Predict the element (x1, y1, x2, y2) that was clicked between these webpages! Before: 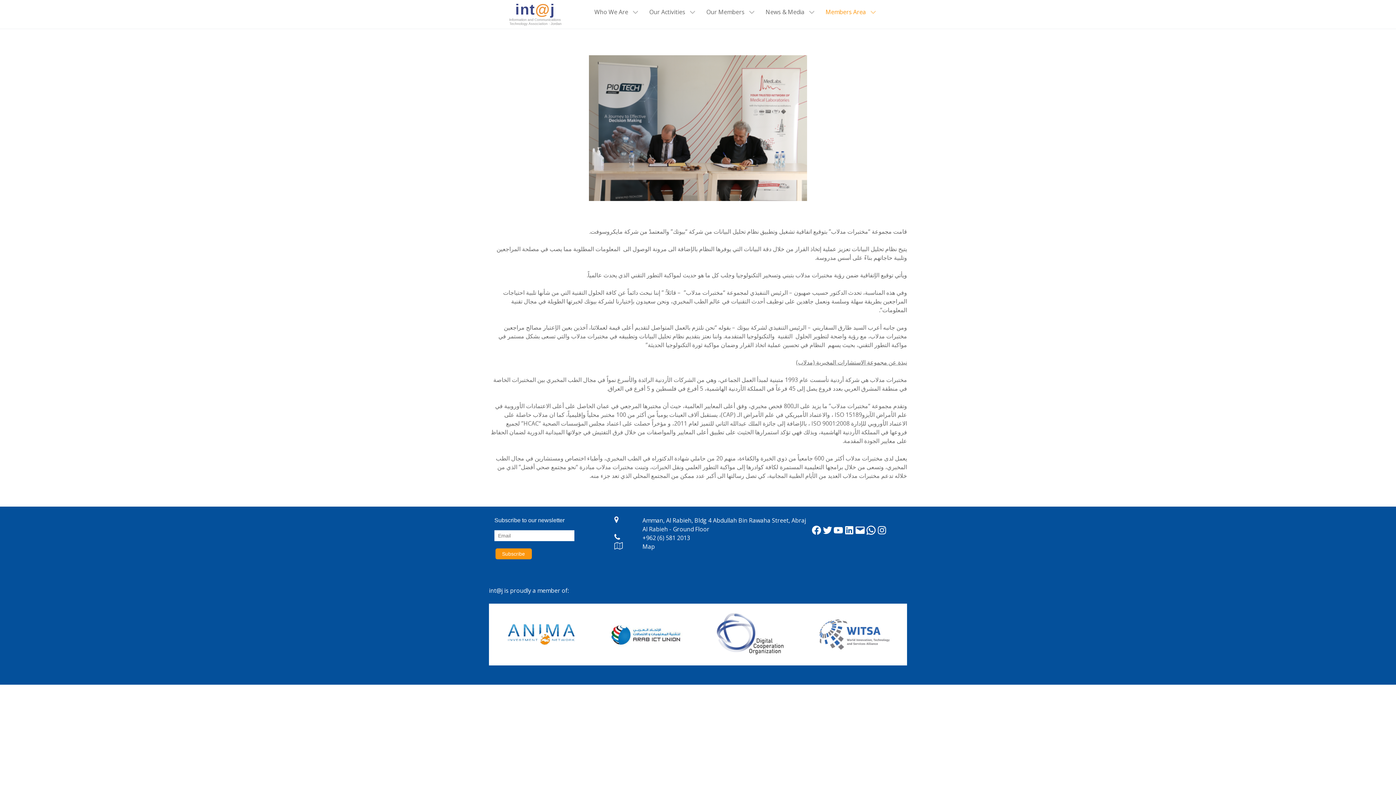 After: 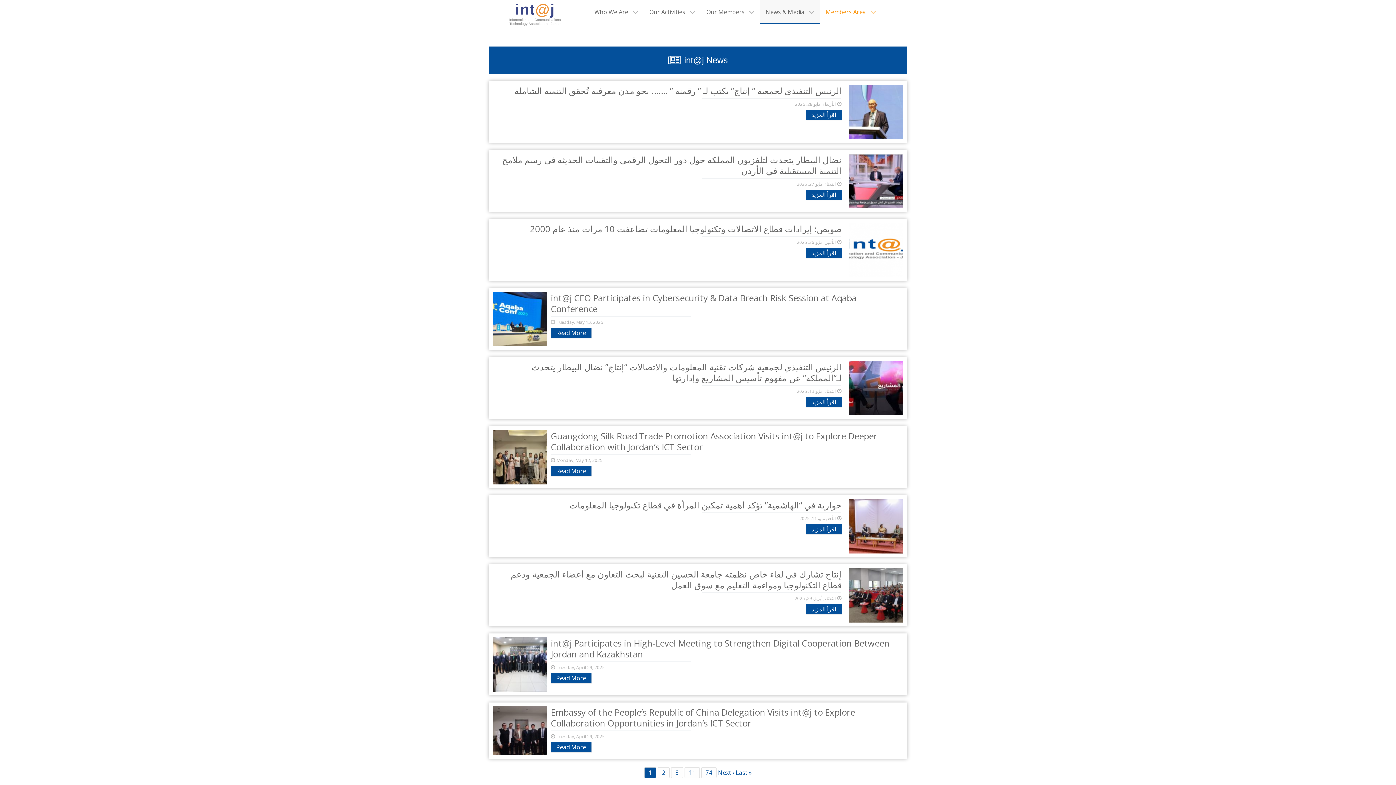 Action: bbox: (760, 0, 820, 22) label: News & Media 